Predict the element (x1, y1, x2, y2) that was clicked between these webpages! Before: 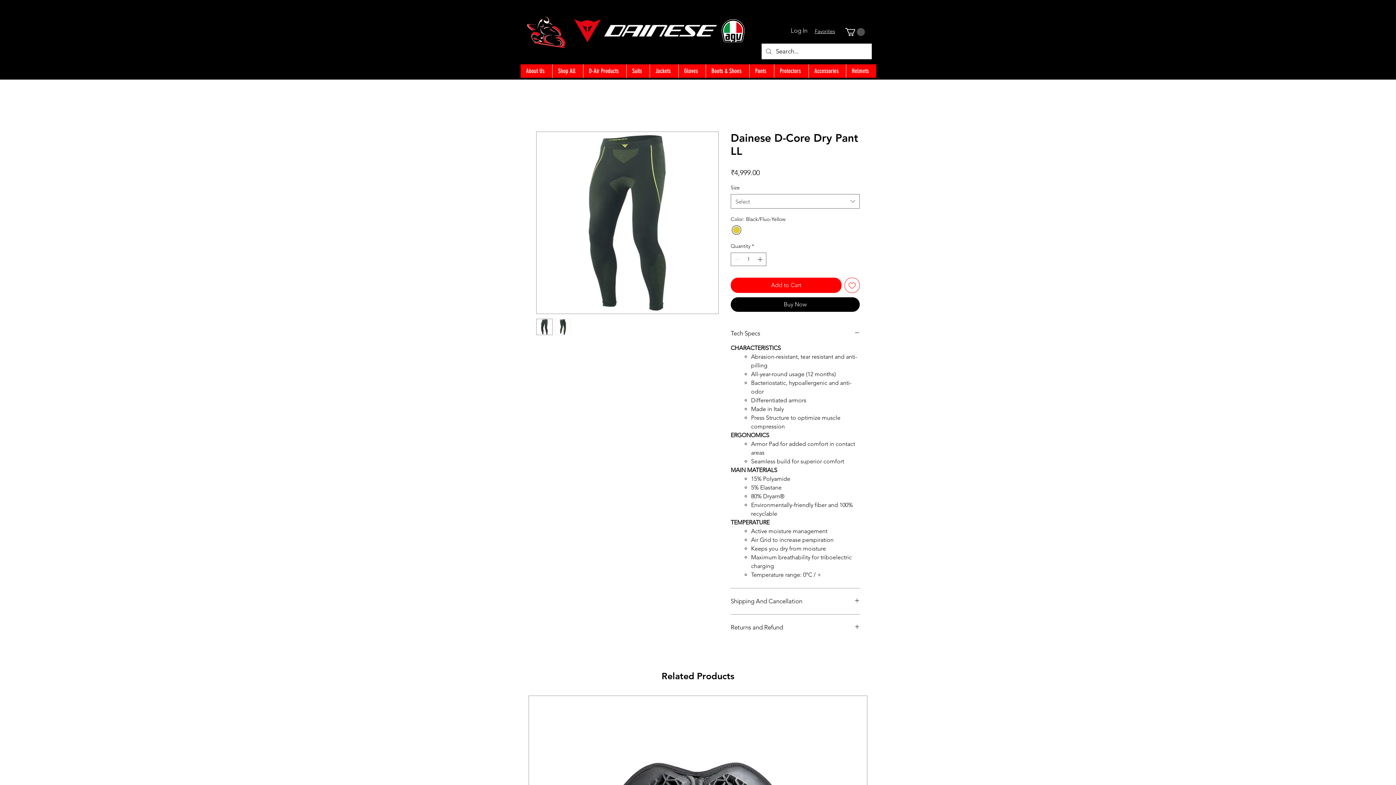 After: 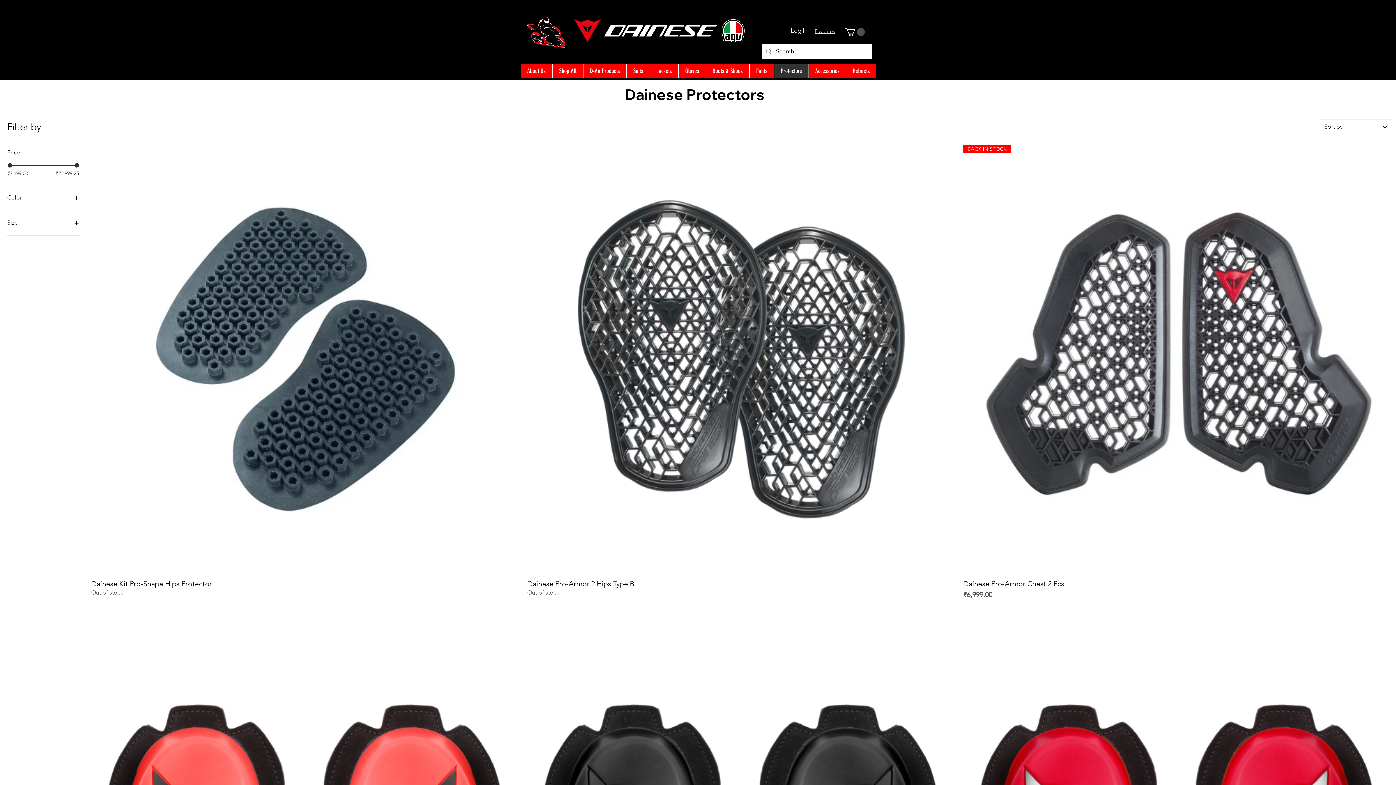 Action: bbox: (774, 64, 808, 77) label: Protectors